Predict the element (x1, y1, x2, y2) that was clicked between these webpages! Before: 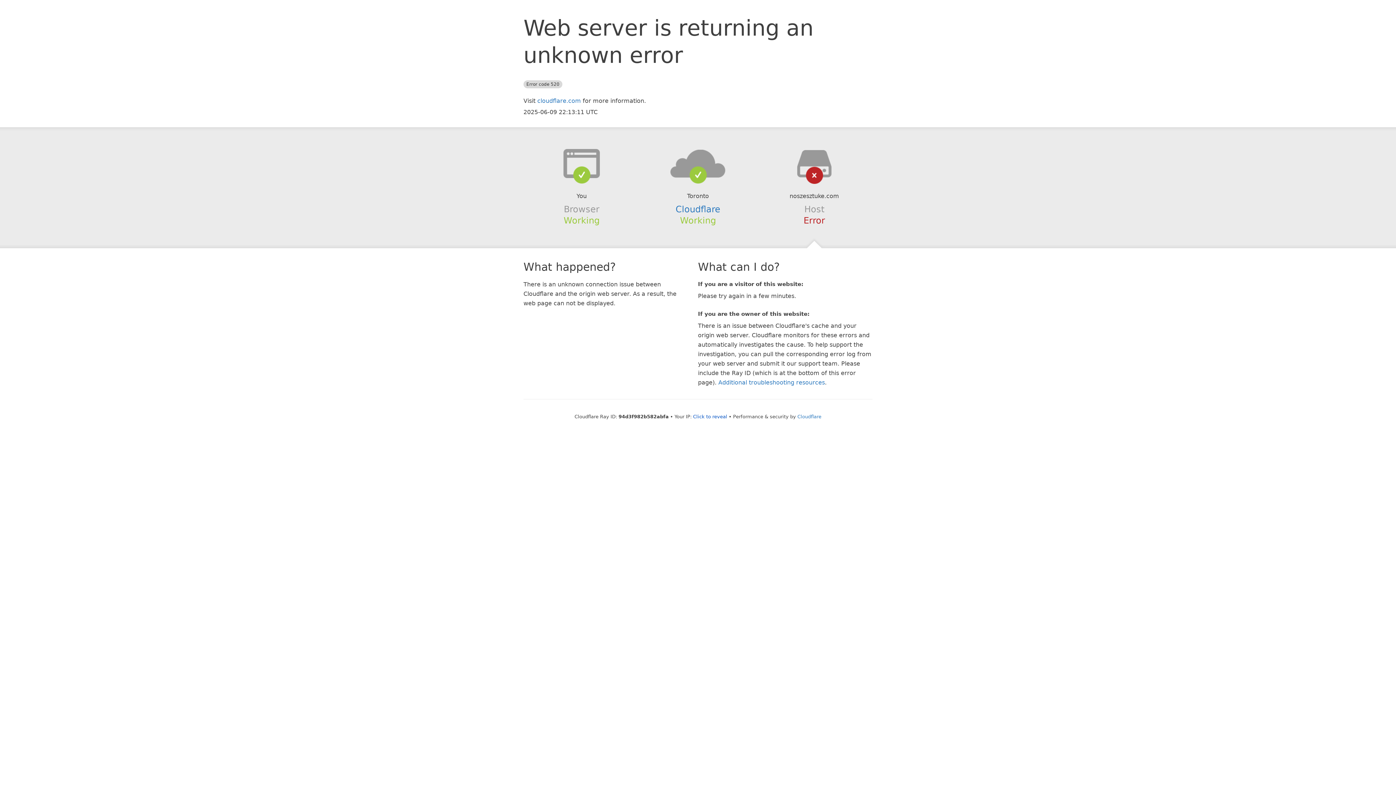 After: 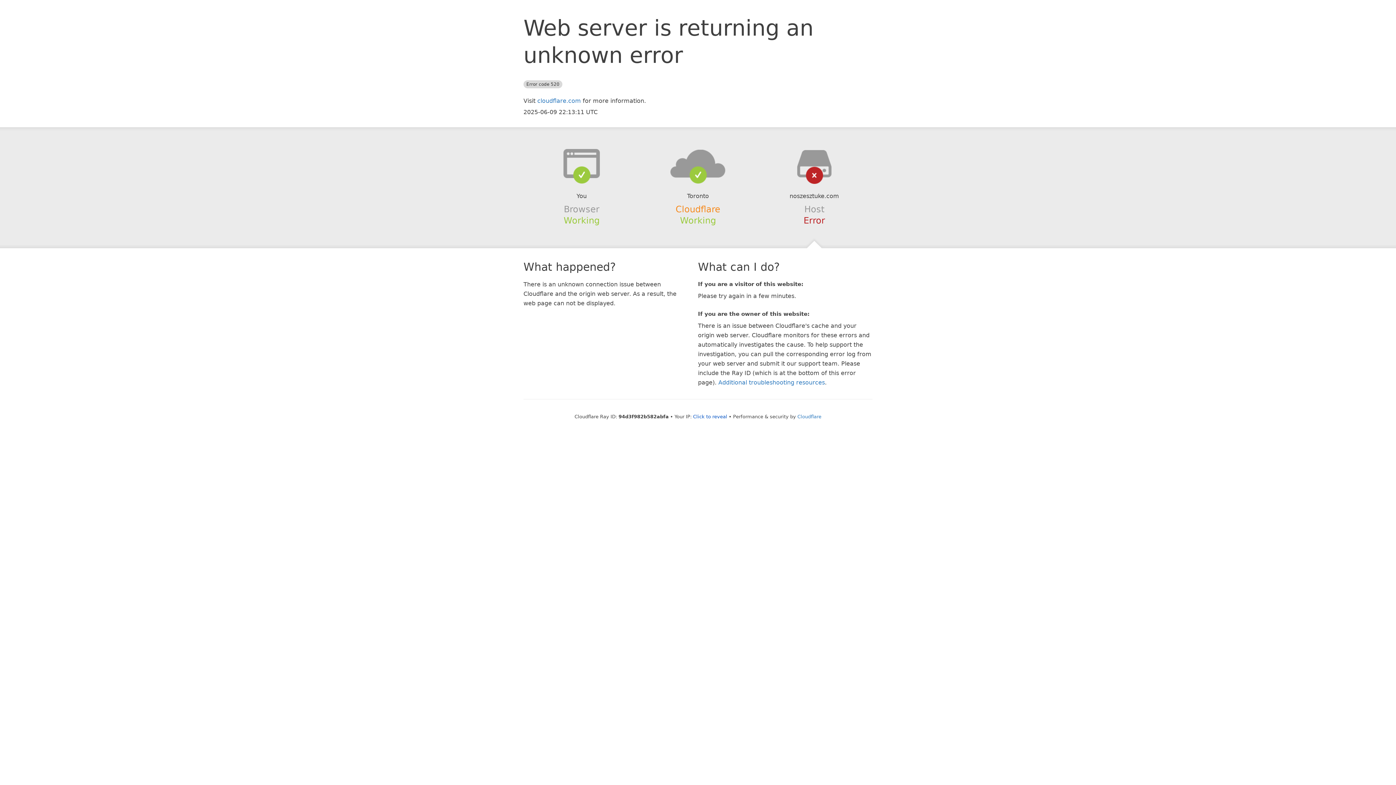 Action: label: Cloudflare bbox: (675, 204, 720, 214)